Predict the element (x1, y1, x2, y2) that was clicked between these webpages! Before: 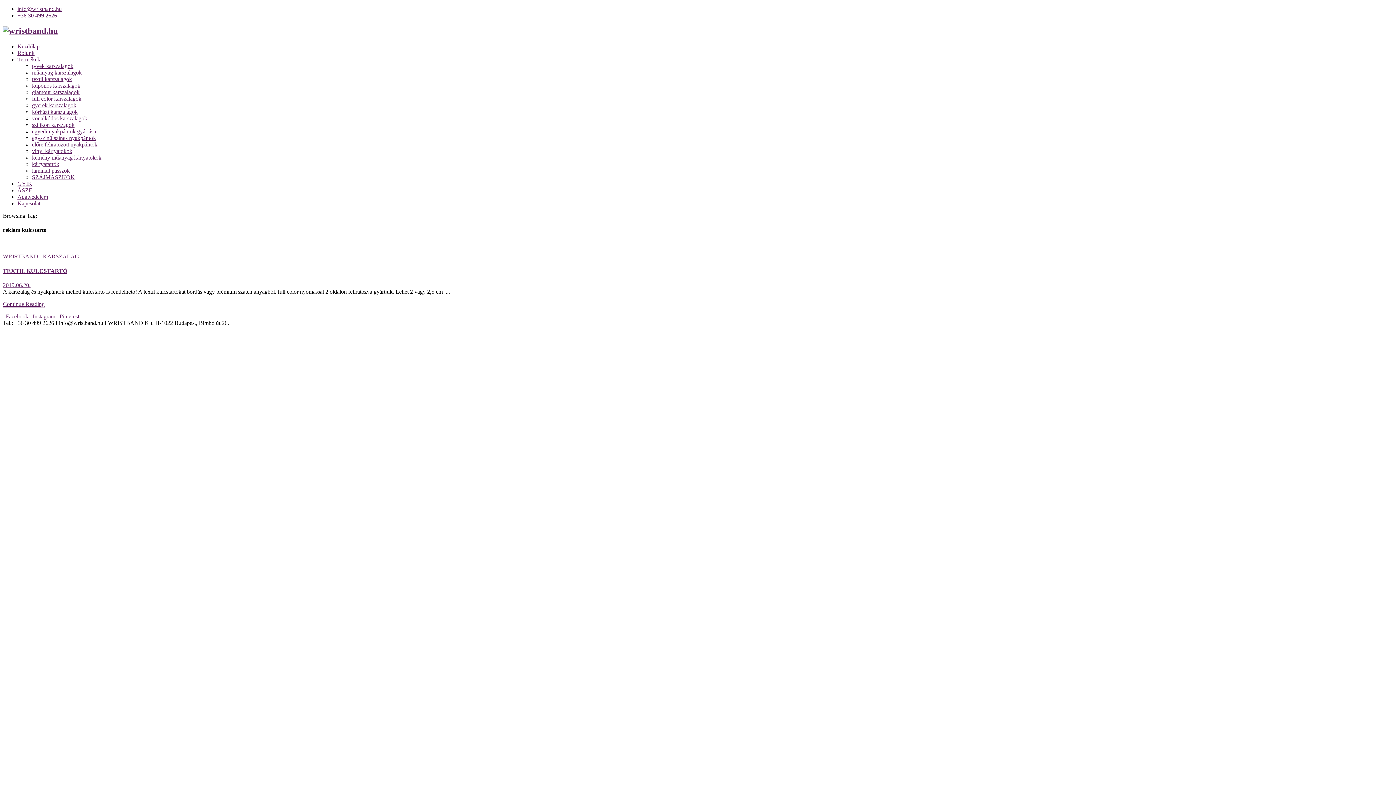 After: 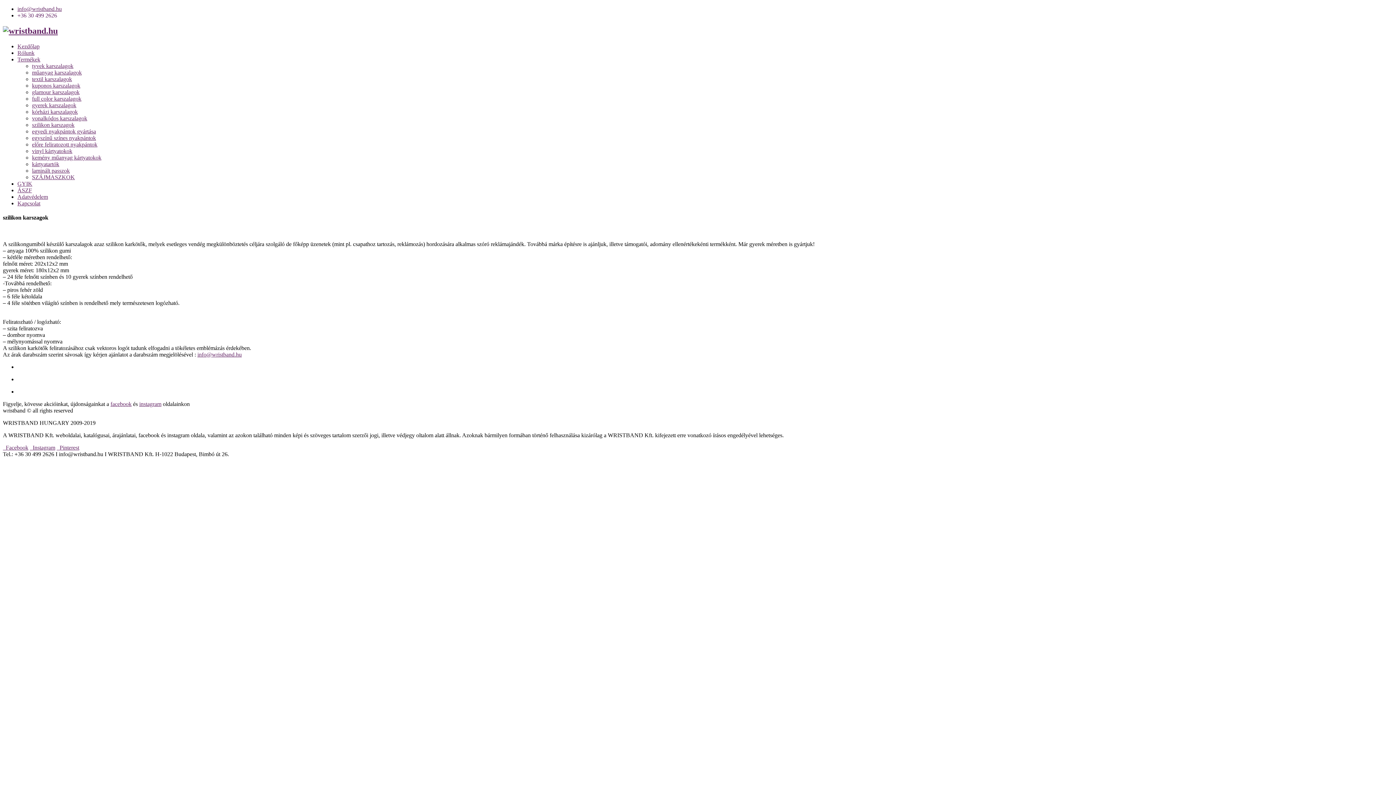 Action: bbox: (32, 121, 74, 127) label: szilikon karszagok